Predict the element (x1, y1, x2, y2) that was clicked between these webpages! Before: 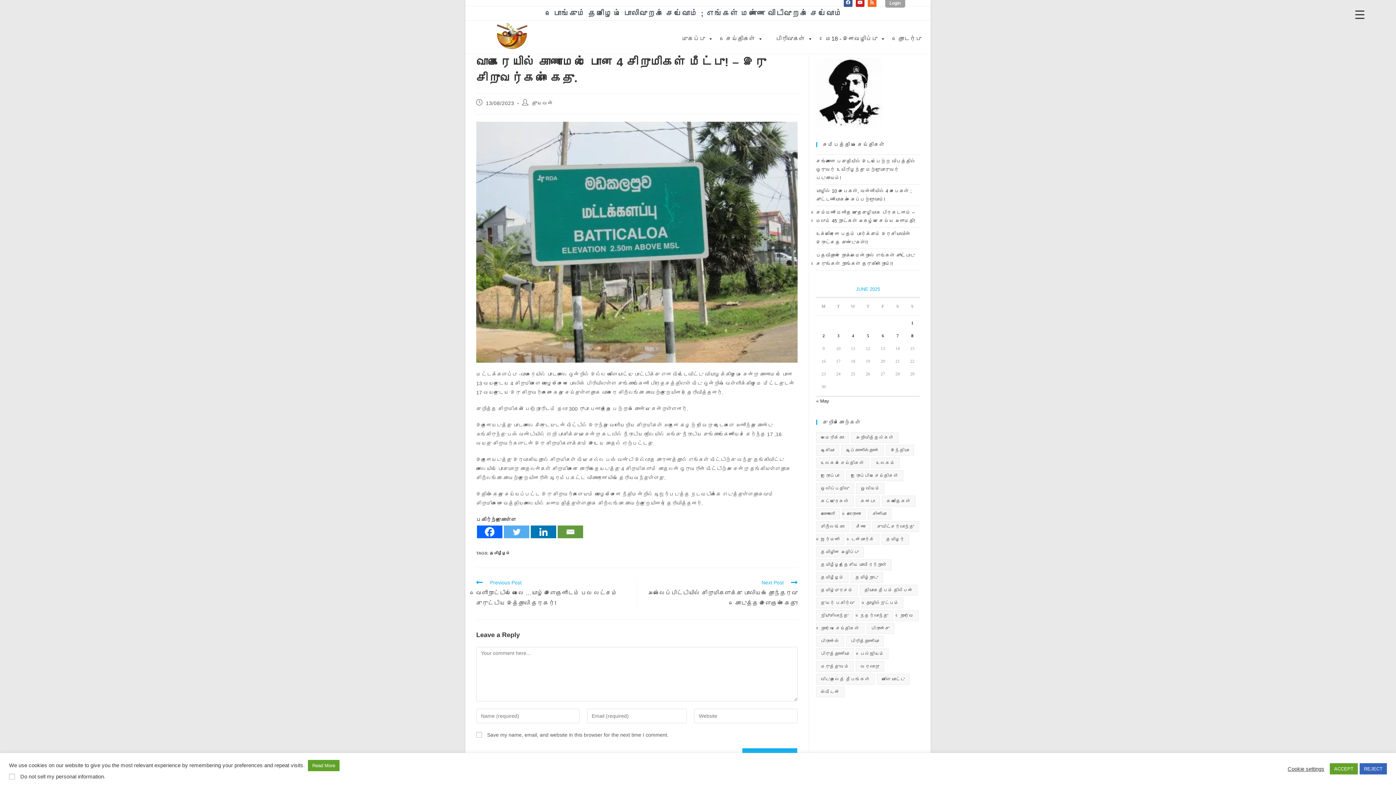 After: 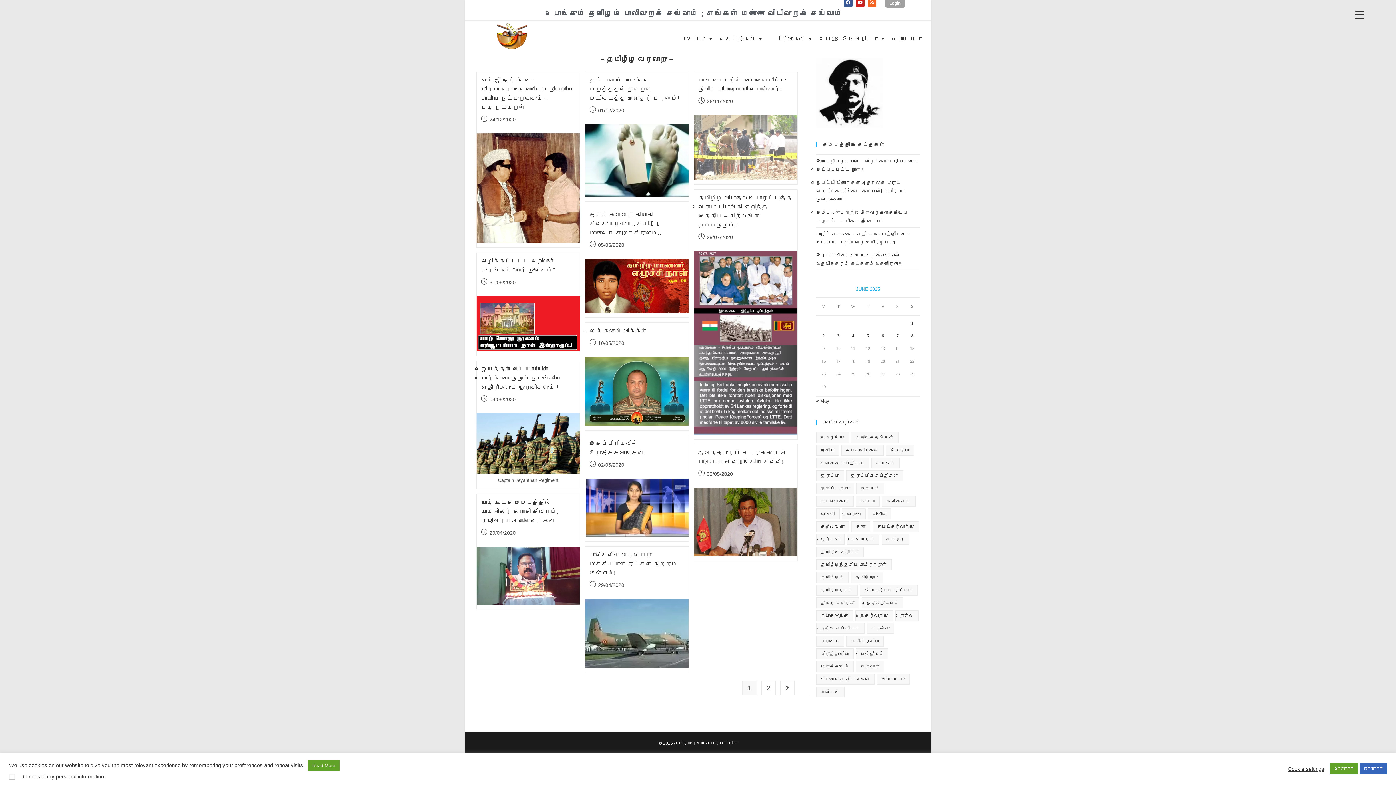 Action: label: வரலாறு (19 items) bbox: (856, 661, 884, 672)